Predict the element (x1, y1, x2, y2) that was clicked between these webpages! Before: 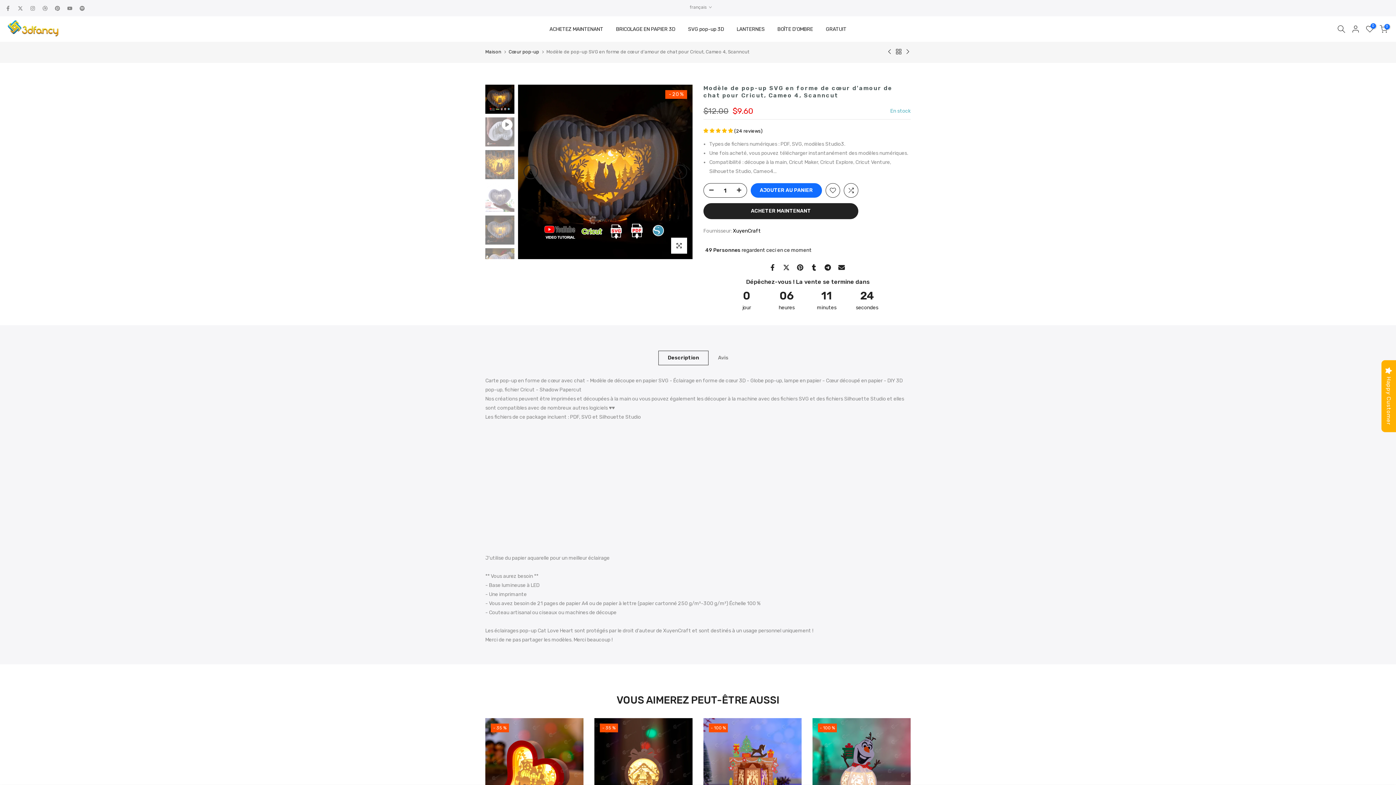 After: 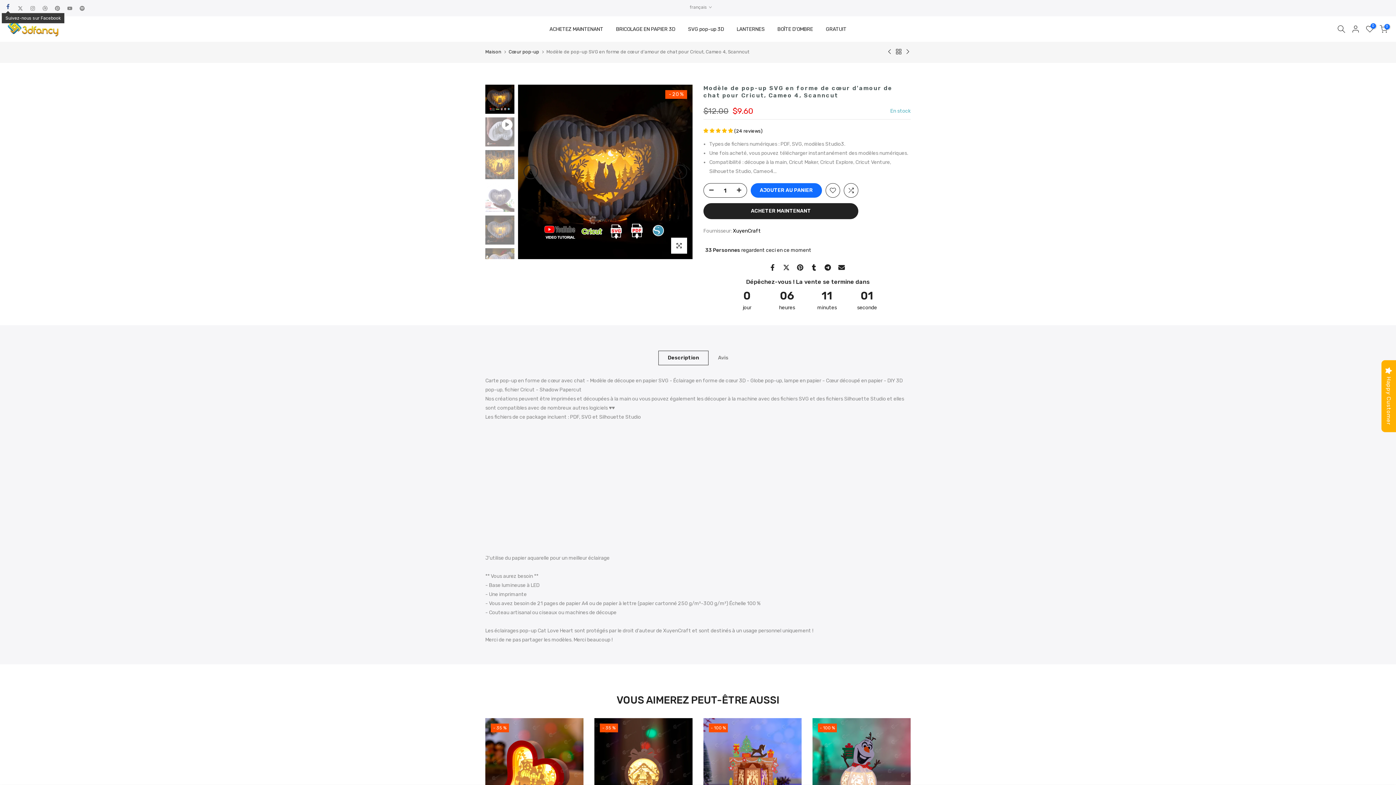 Action: bbox: (5, 3, 10, 12)